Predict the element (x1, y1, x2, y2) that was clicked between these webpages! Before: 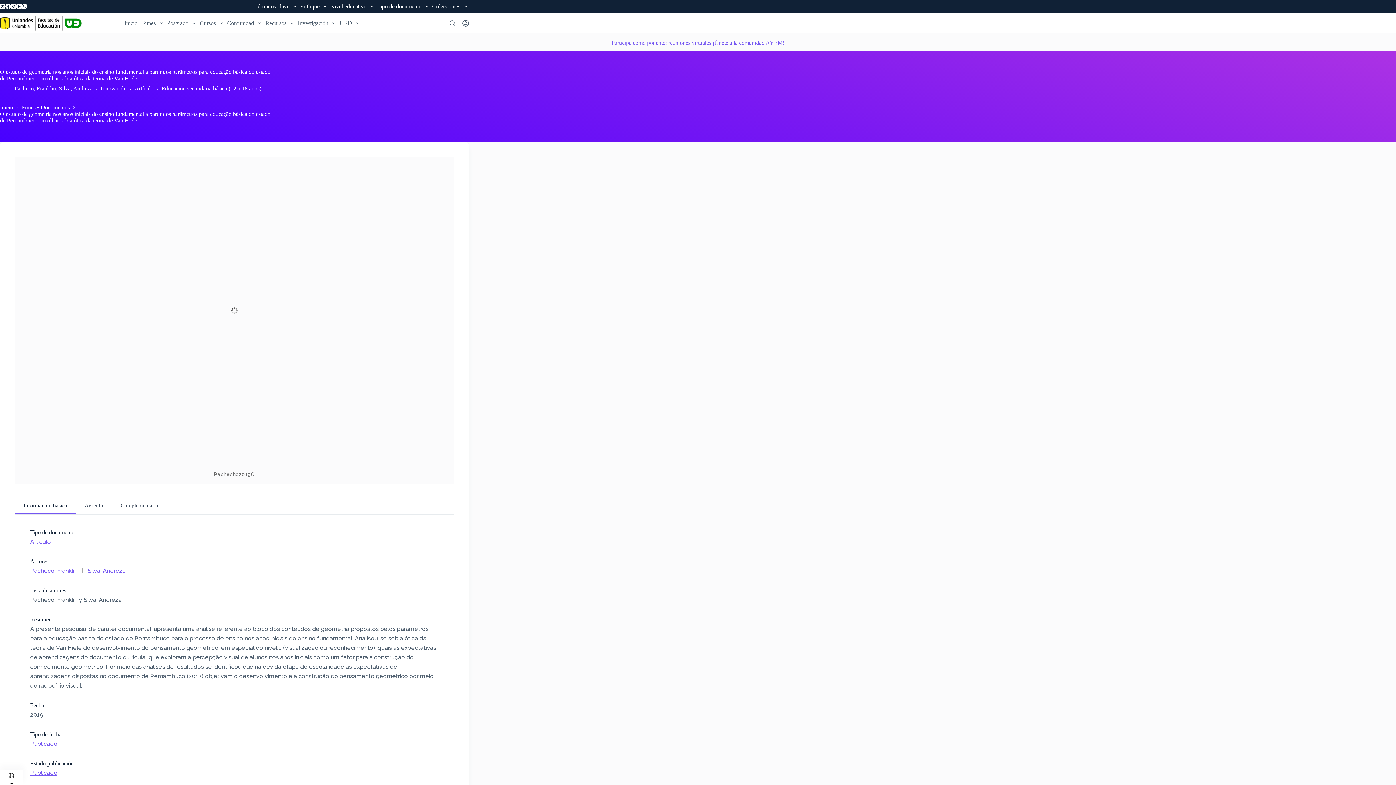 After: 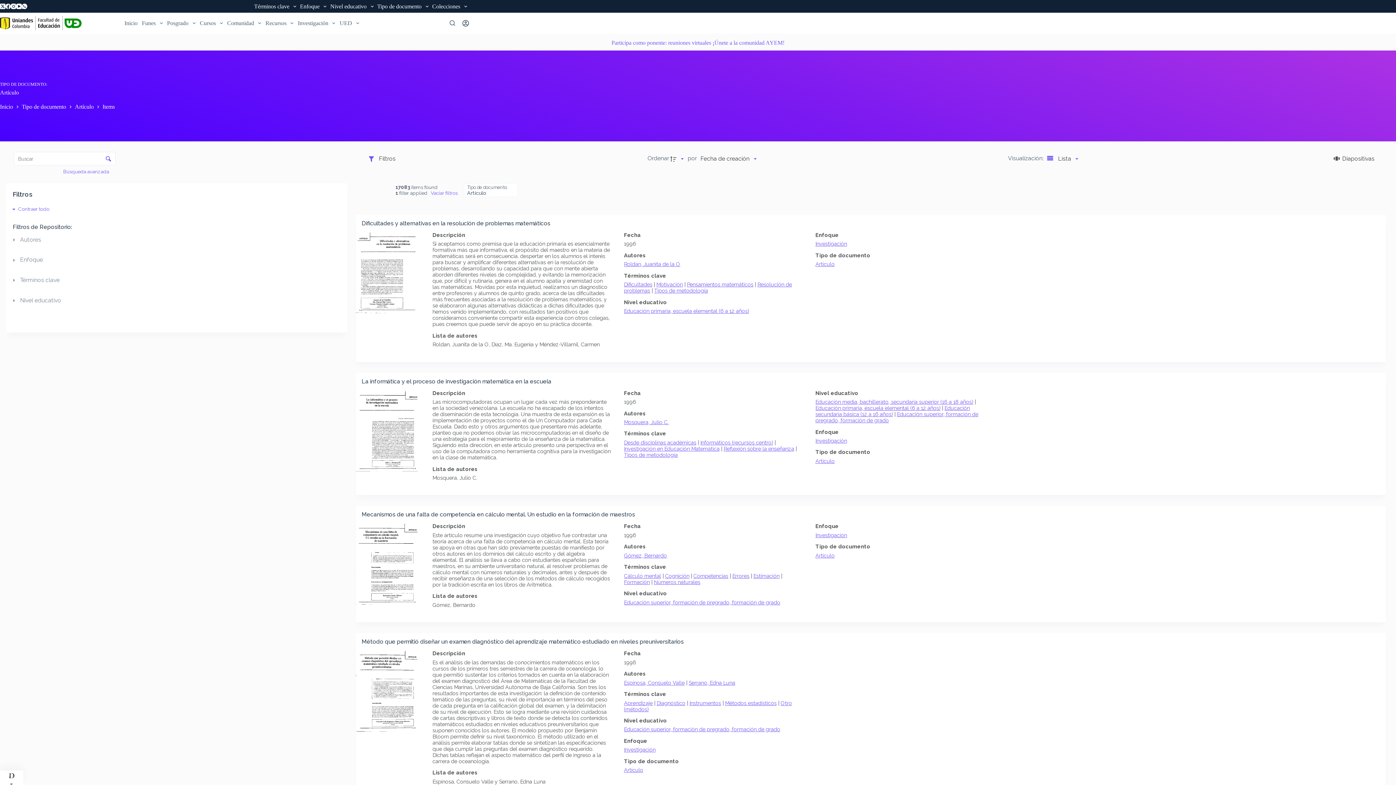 Action: bbox: (30, 538, 50, 545) label: Artículo